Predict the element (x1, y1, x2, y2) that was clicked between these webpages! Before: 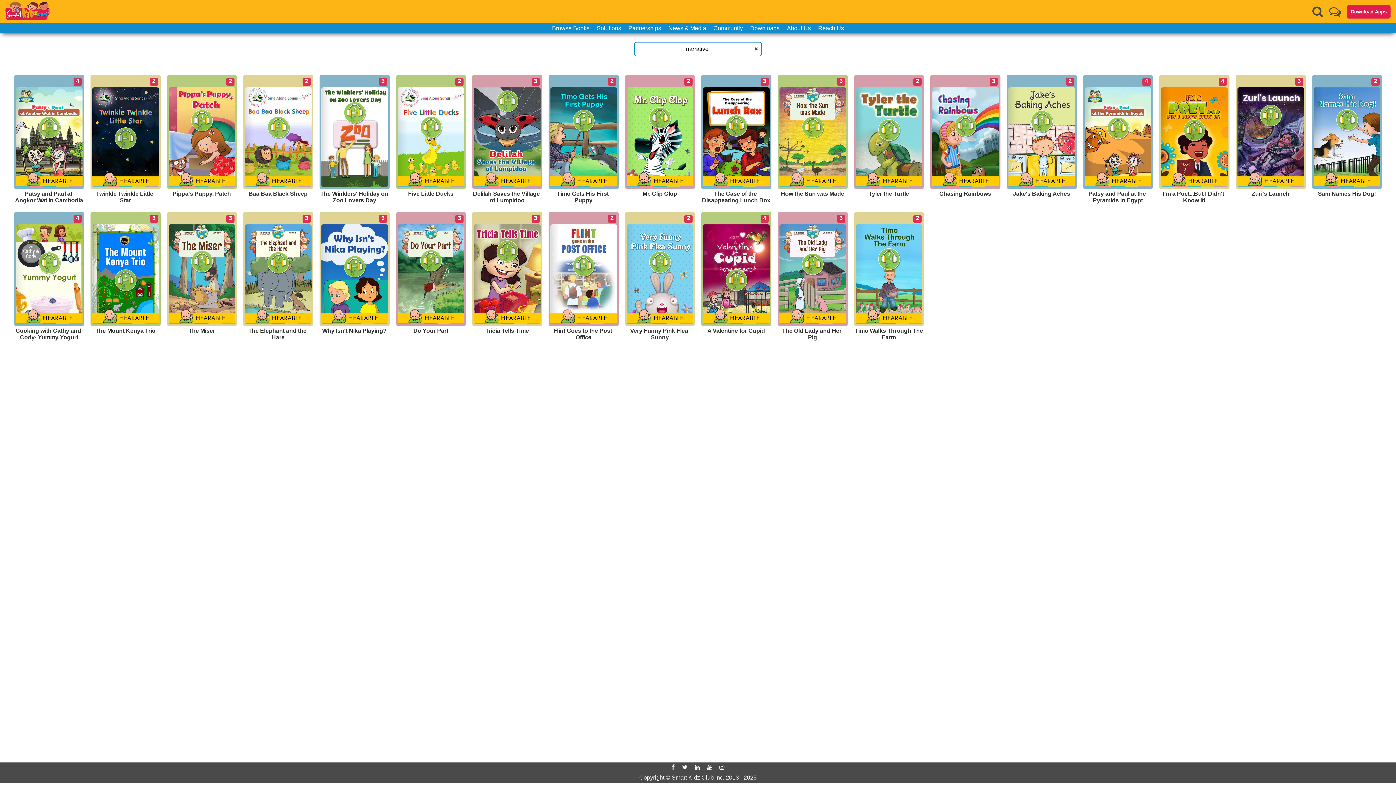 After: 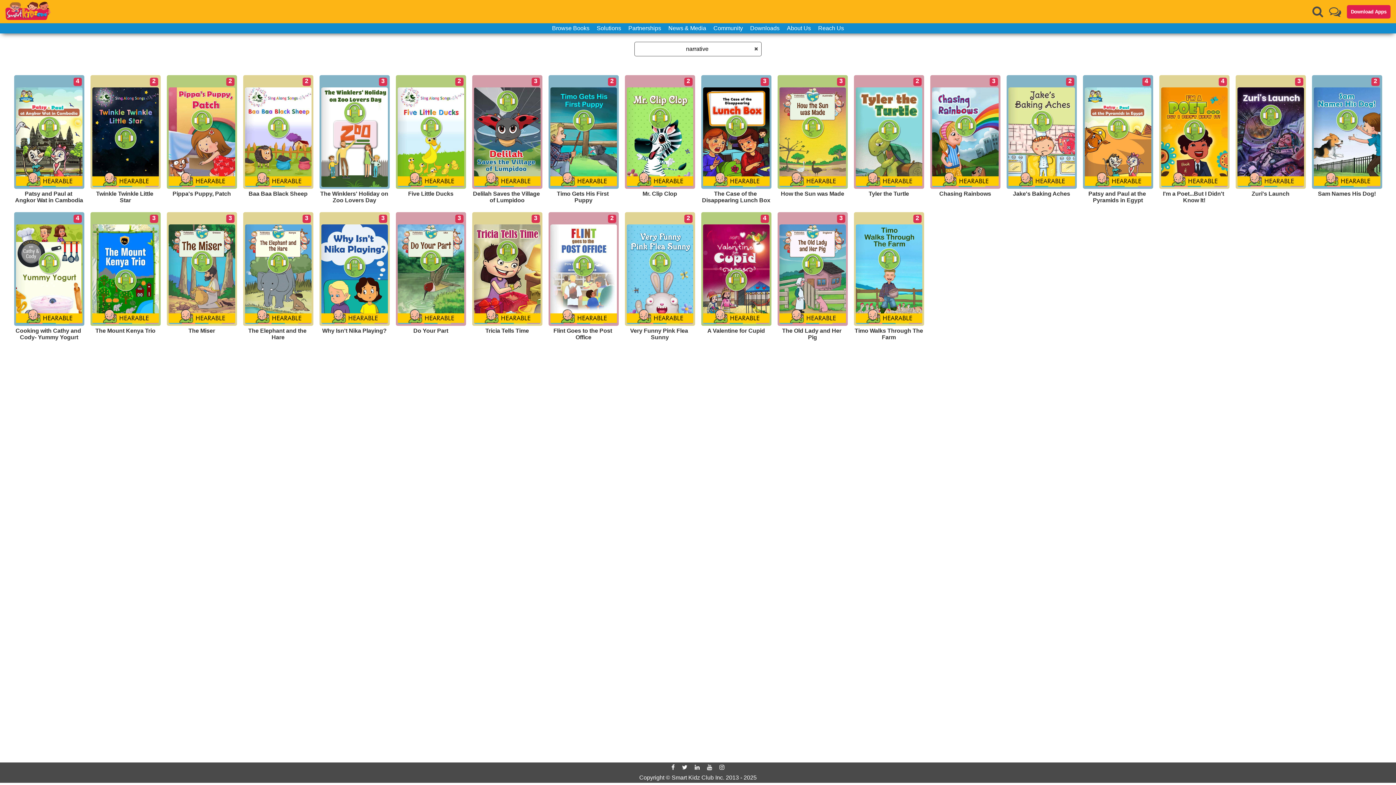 Action: bbox: (693, 764, 701, 770)